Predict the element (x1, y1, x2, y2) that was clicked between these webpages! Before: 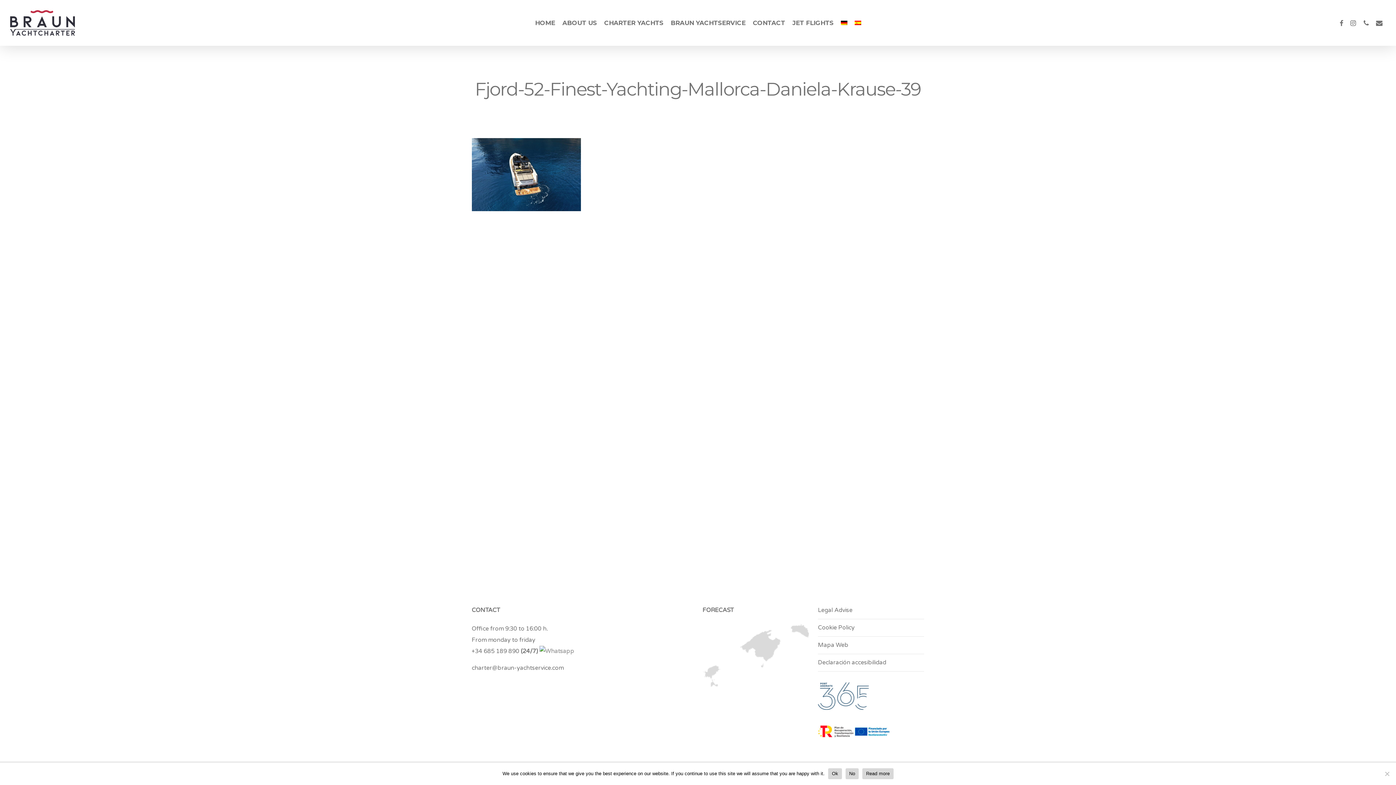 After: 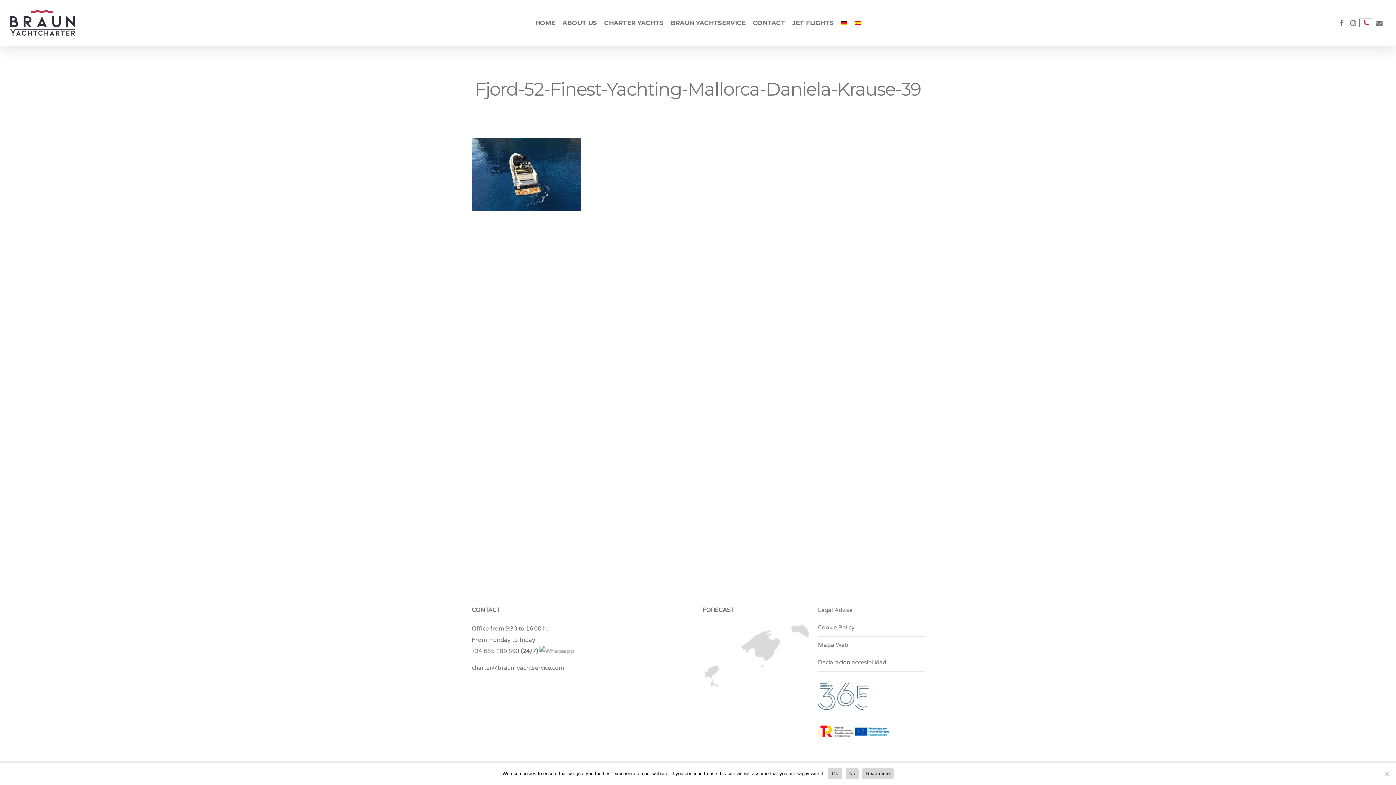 Action: label: phone bbox: (1360, 18, 1373, 26)